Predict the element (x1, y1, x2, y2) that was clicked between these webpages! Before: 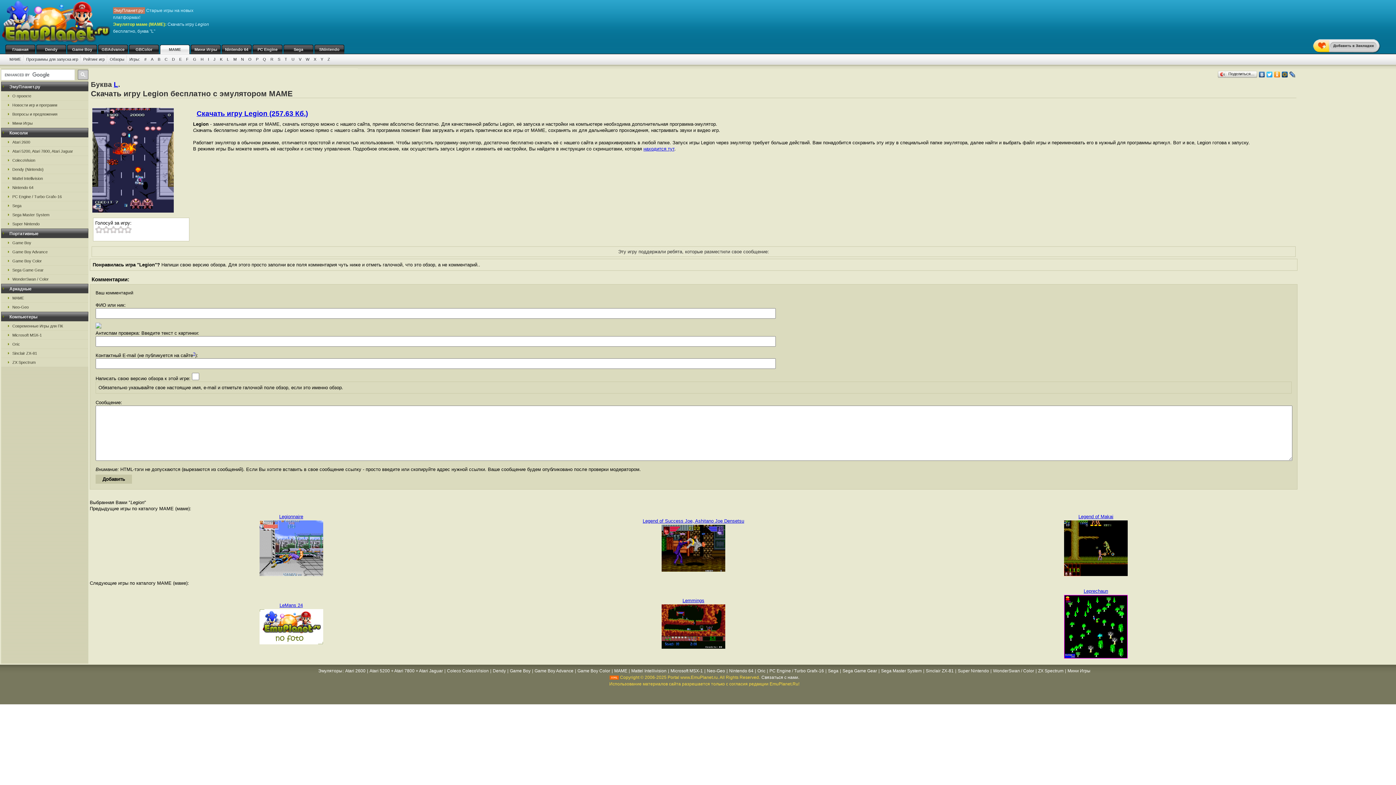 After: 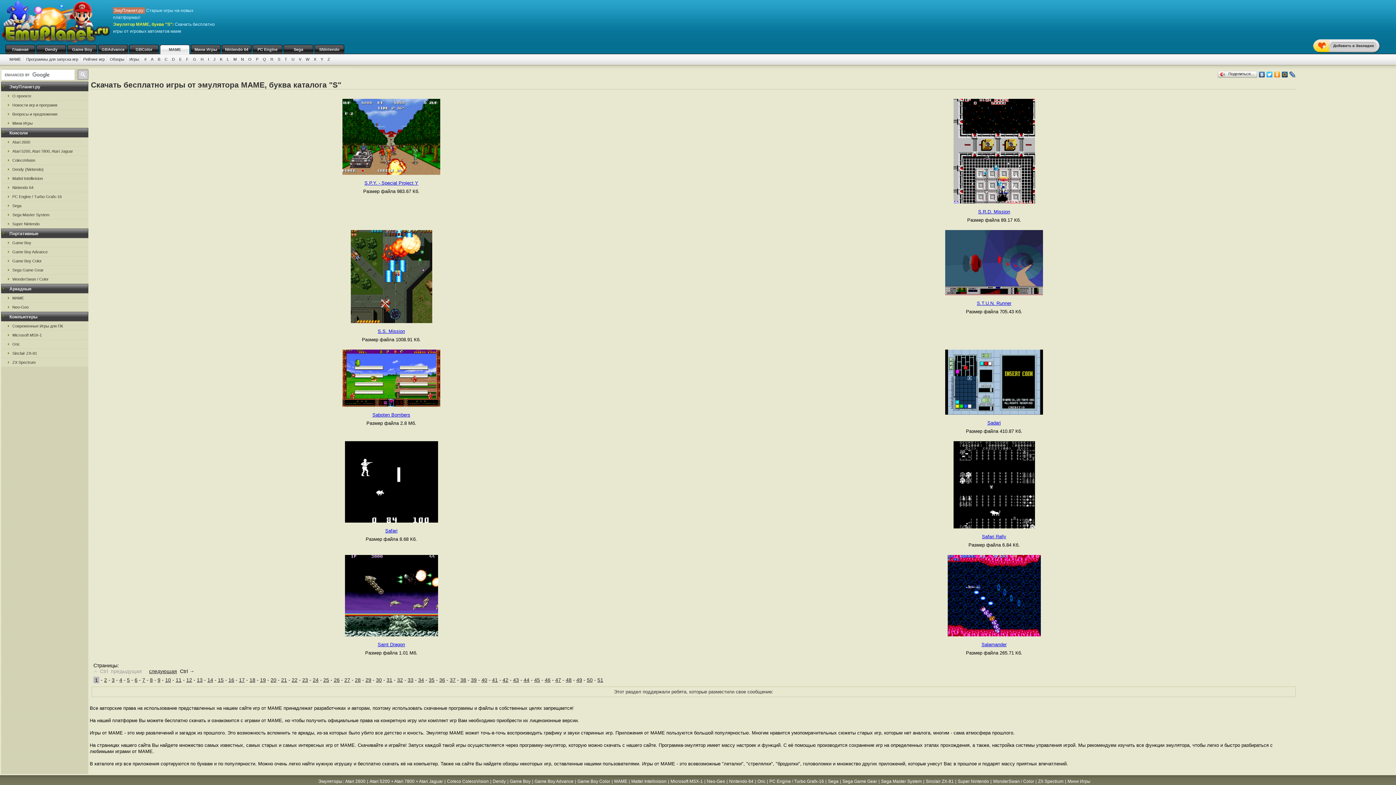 Action: bbox: (275, 57, 282, 61) label: S